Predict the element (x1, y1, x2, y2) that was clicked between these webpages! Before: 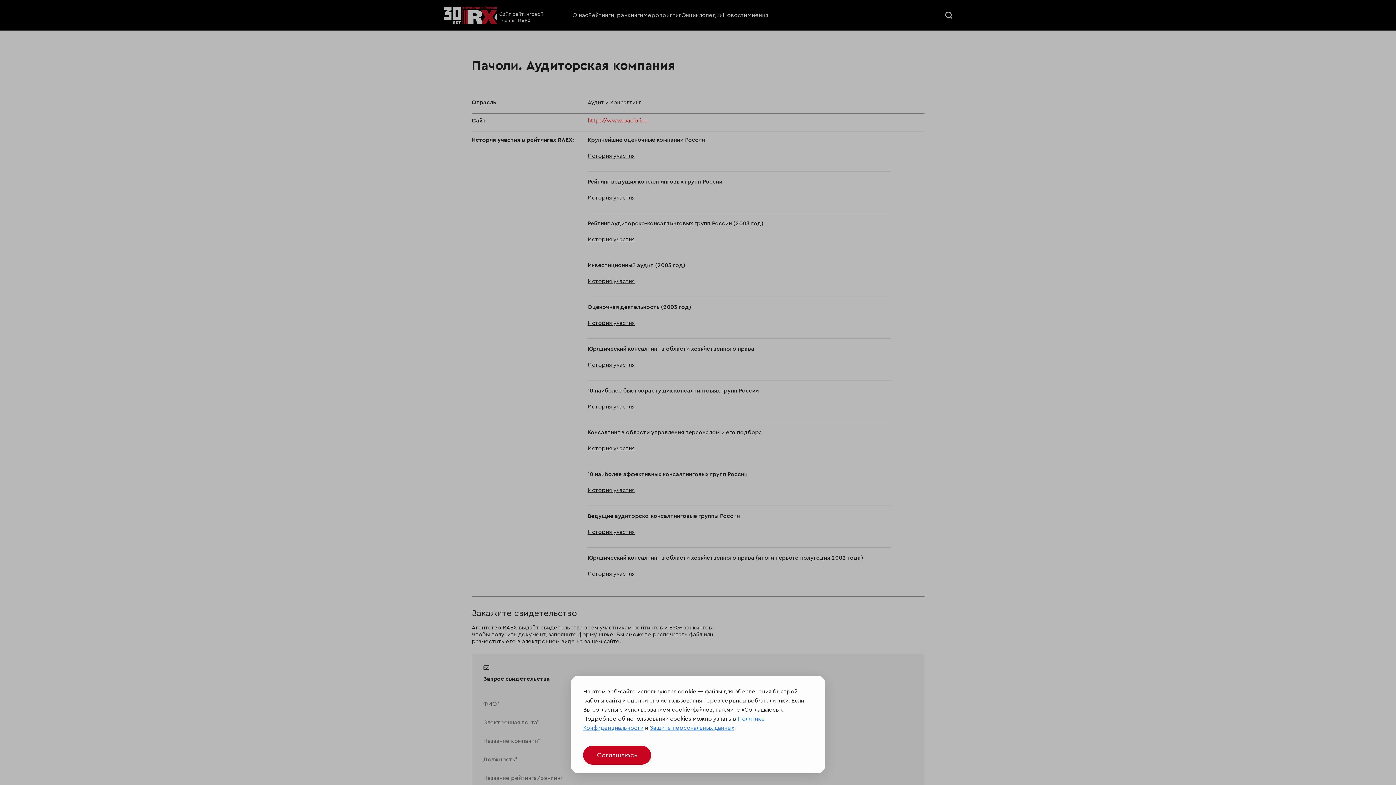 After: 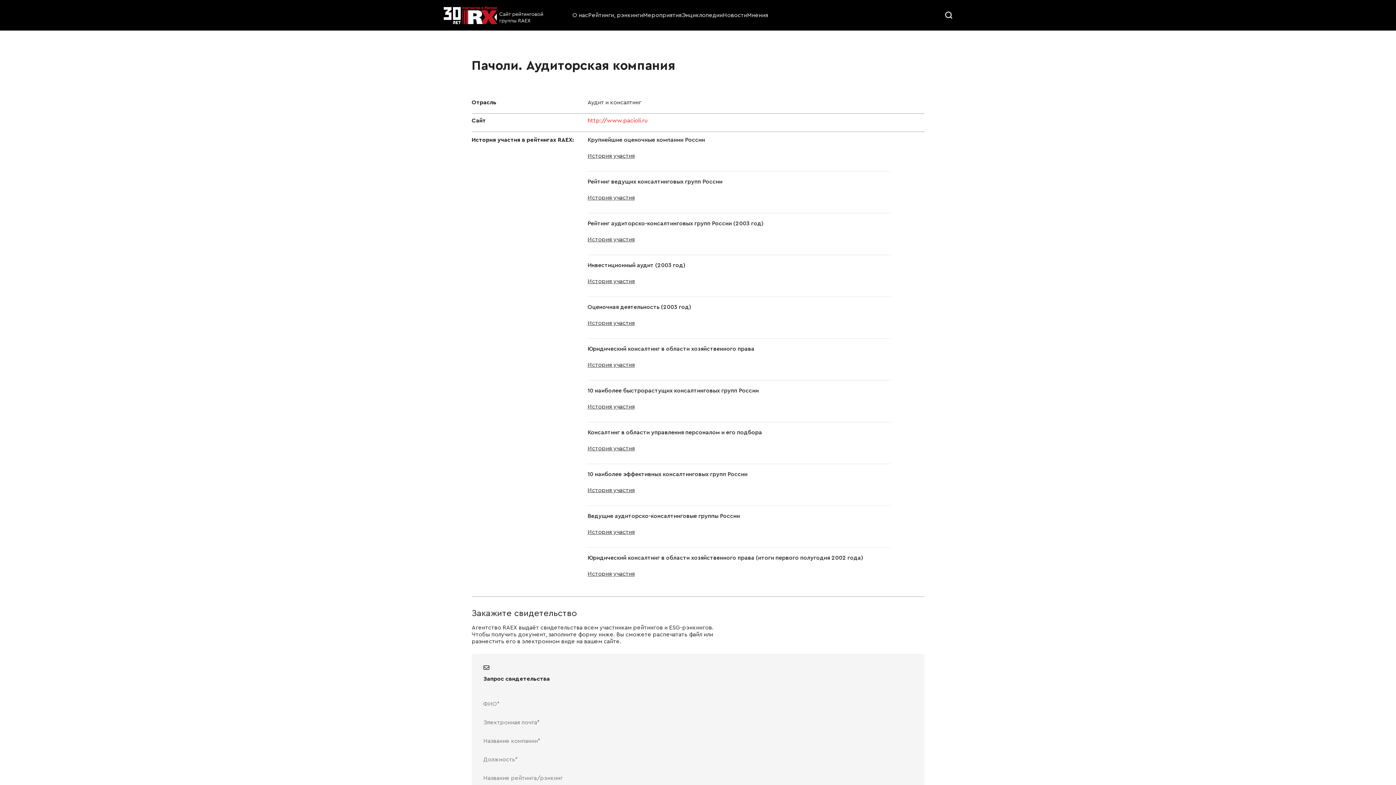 Action: label: Соглашаюсь bbox: (583, 746, 651, 765)